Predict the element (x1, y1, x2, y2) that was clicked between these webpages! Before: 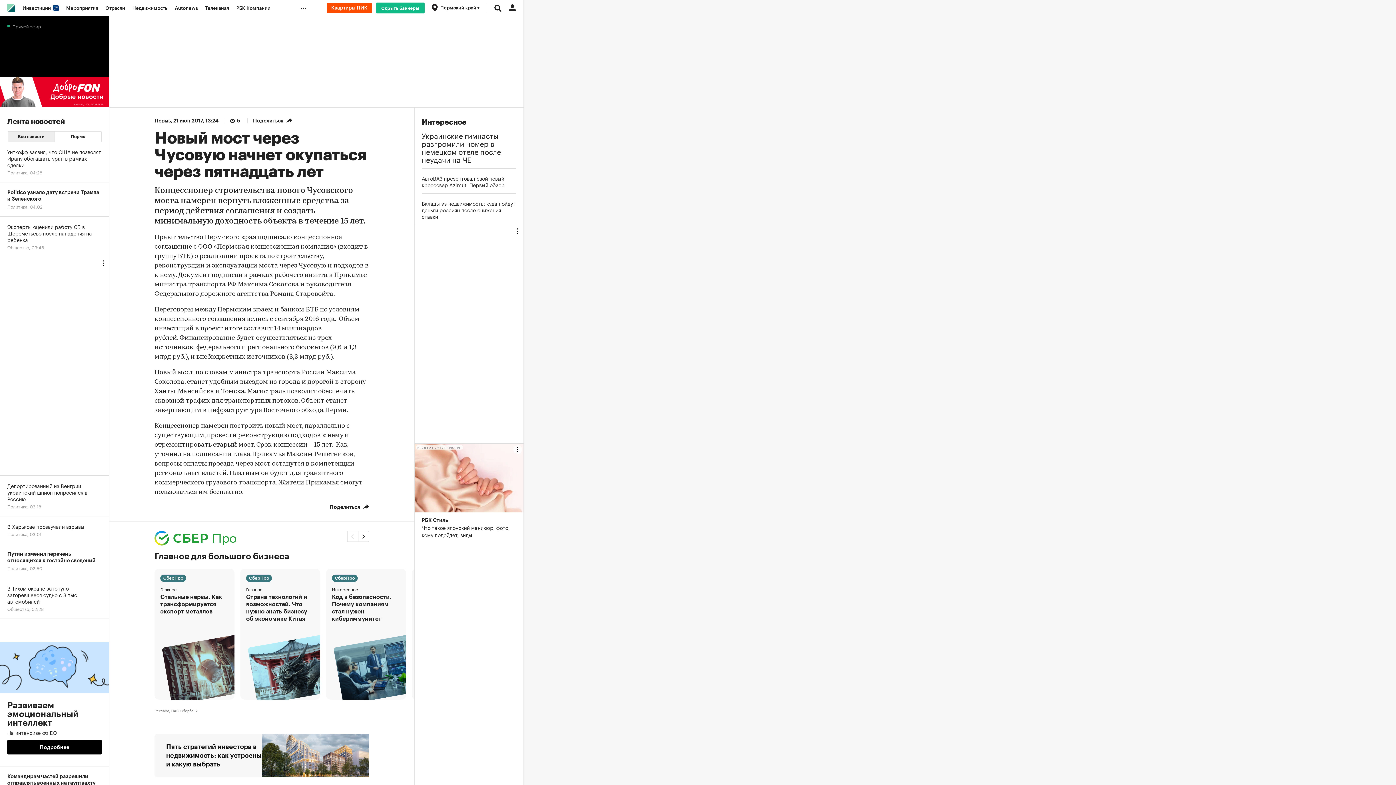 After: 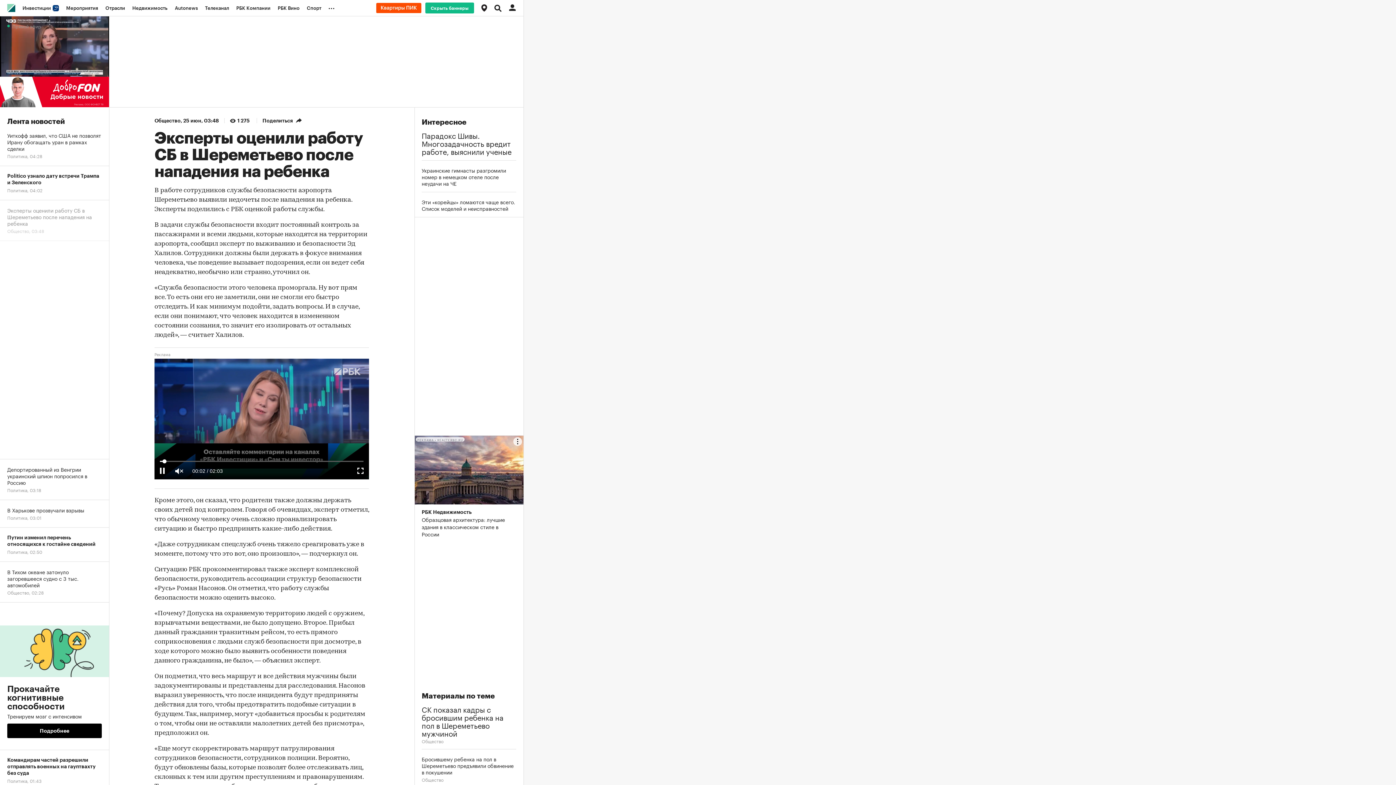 Action: label: Эксперты оценили работу СБ в Шереметьево после нападения на ребенка
Общество, 03:48 bbox: (0, 216, 109, 257)